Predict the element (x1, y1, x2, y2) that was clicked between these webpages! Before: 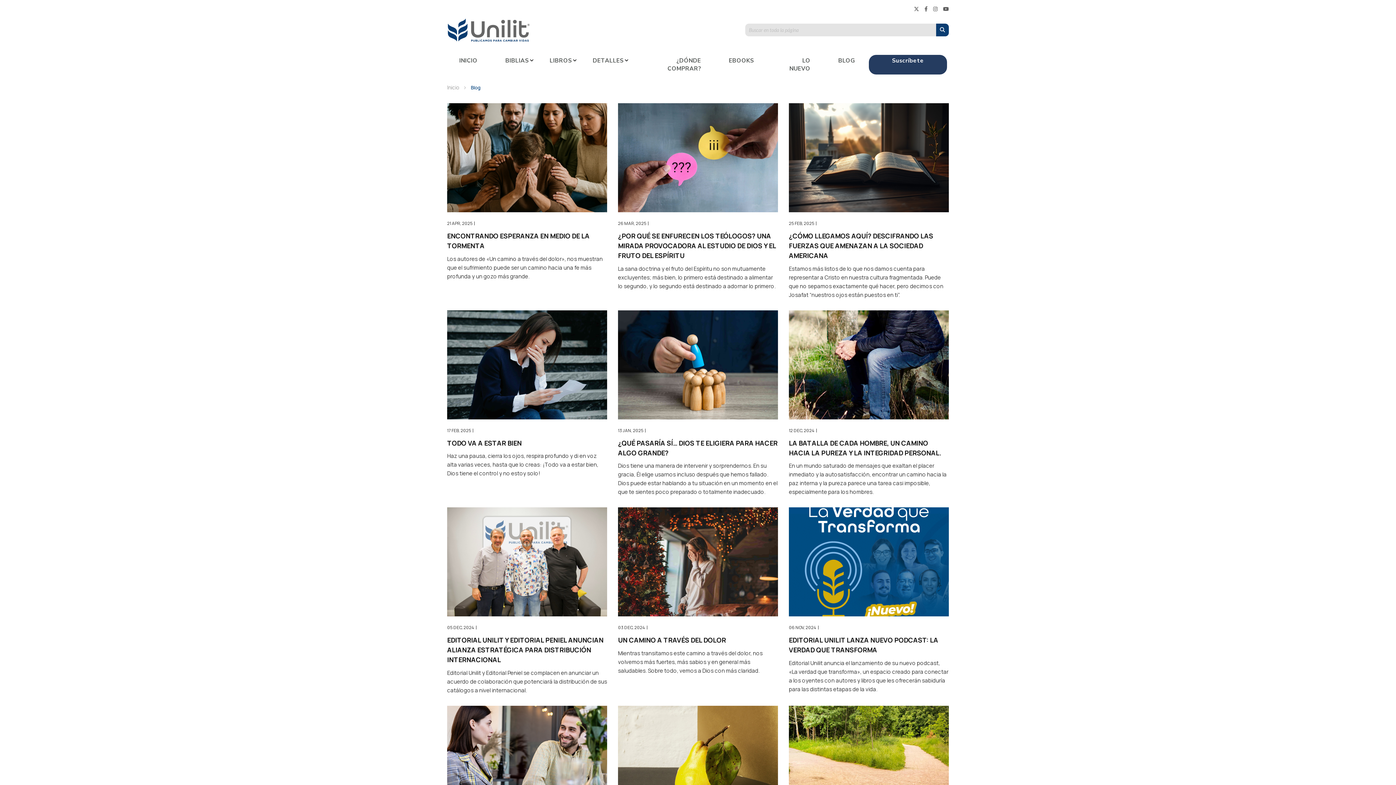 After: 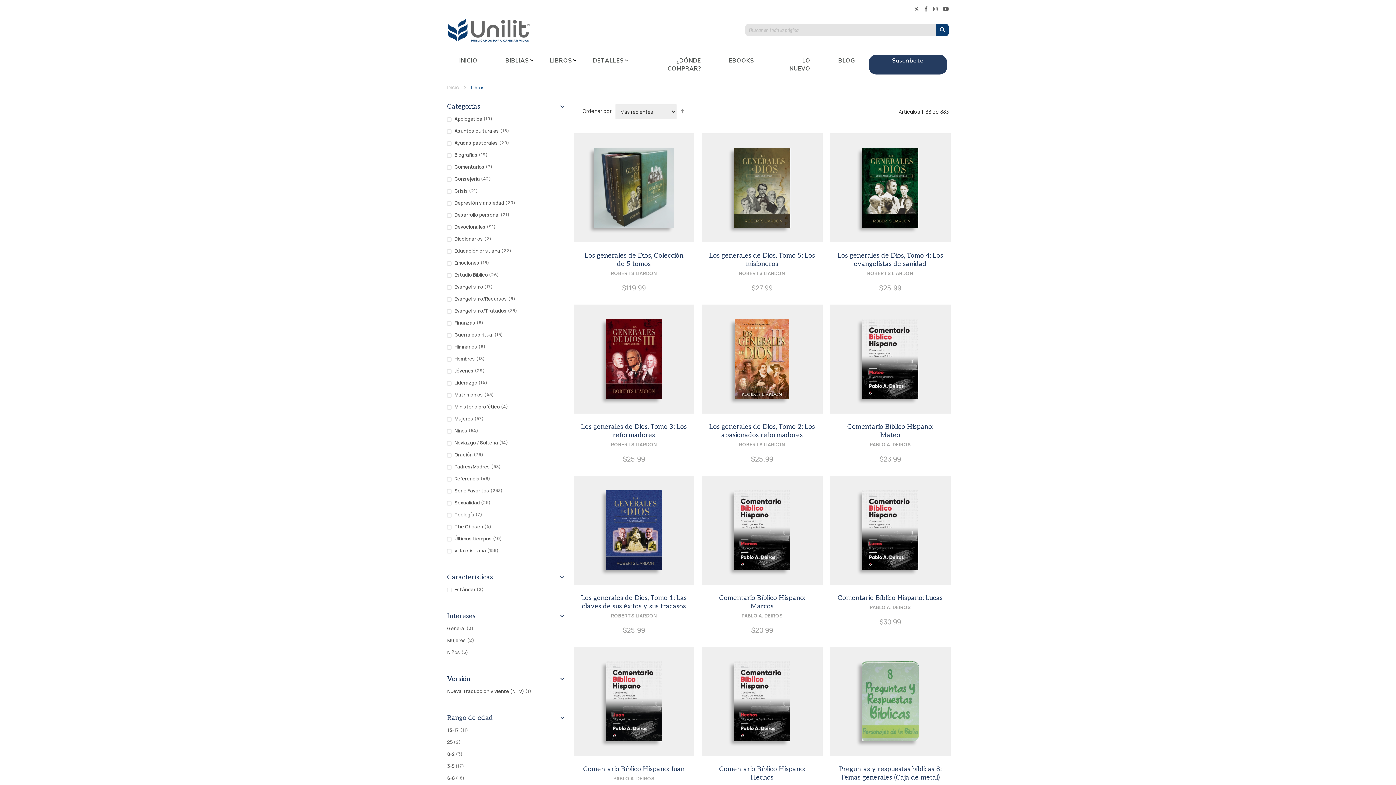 Action: bbox: (535, 55, 578, 66) label: LIBROS